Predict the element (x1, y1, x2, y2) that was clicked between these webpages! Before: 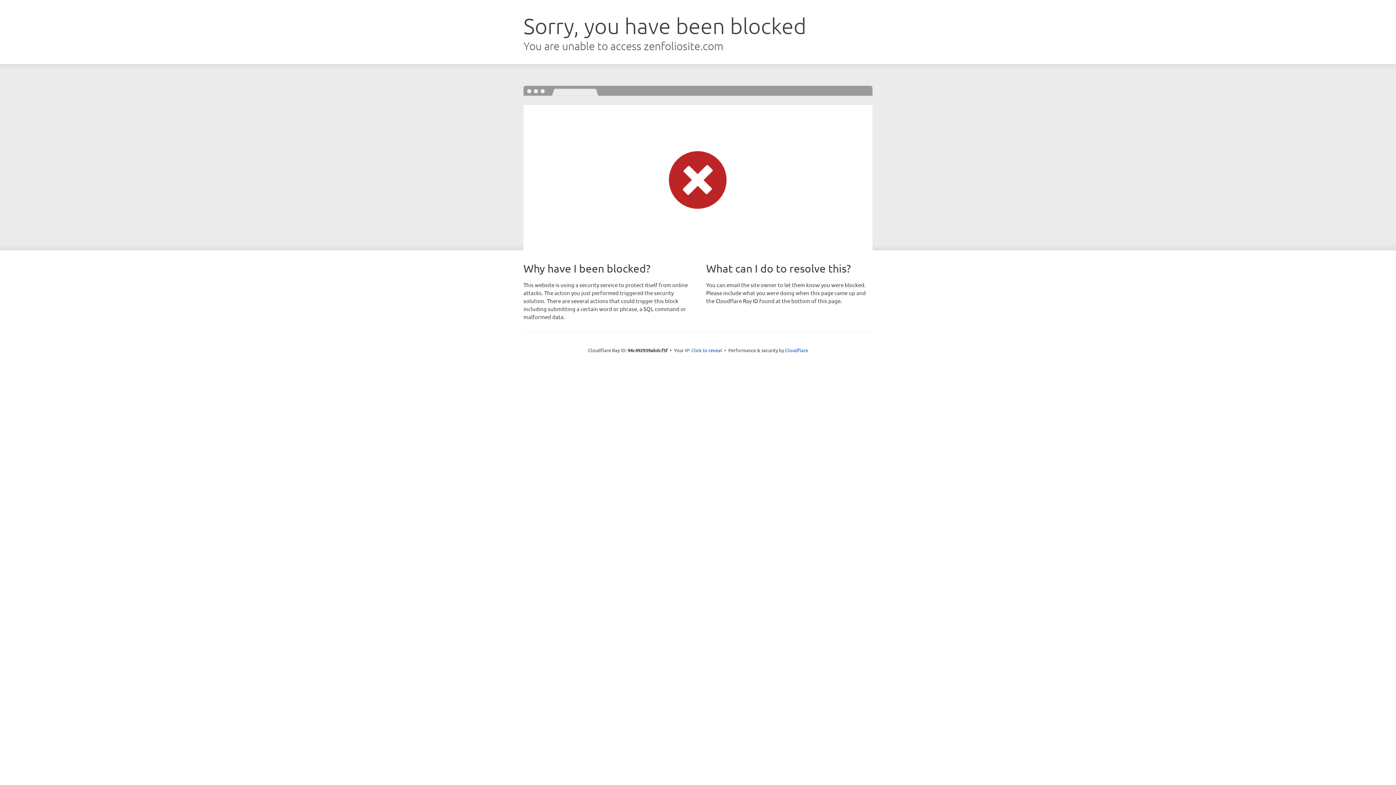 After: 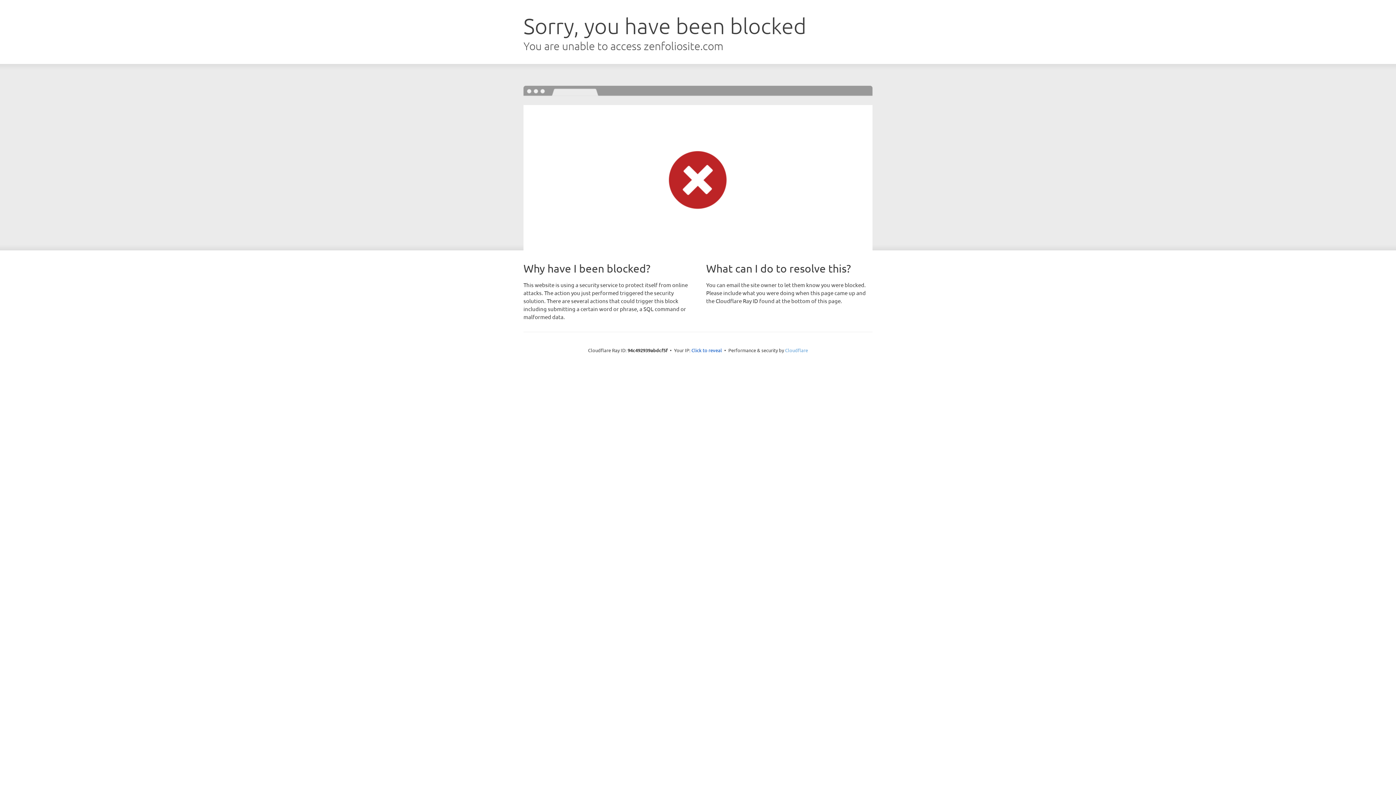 Action: label: Cloudflare bbox: (785, 347, 808, 353)